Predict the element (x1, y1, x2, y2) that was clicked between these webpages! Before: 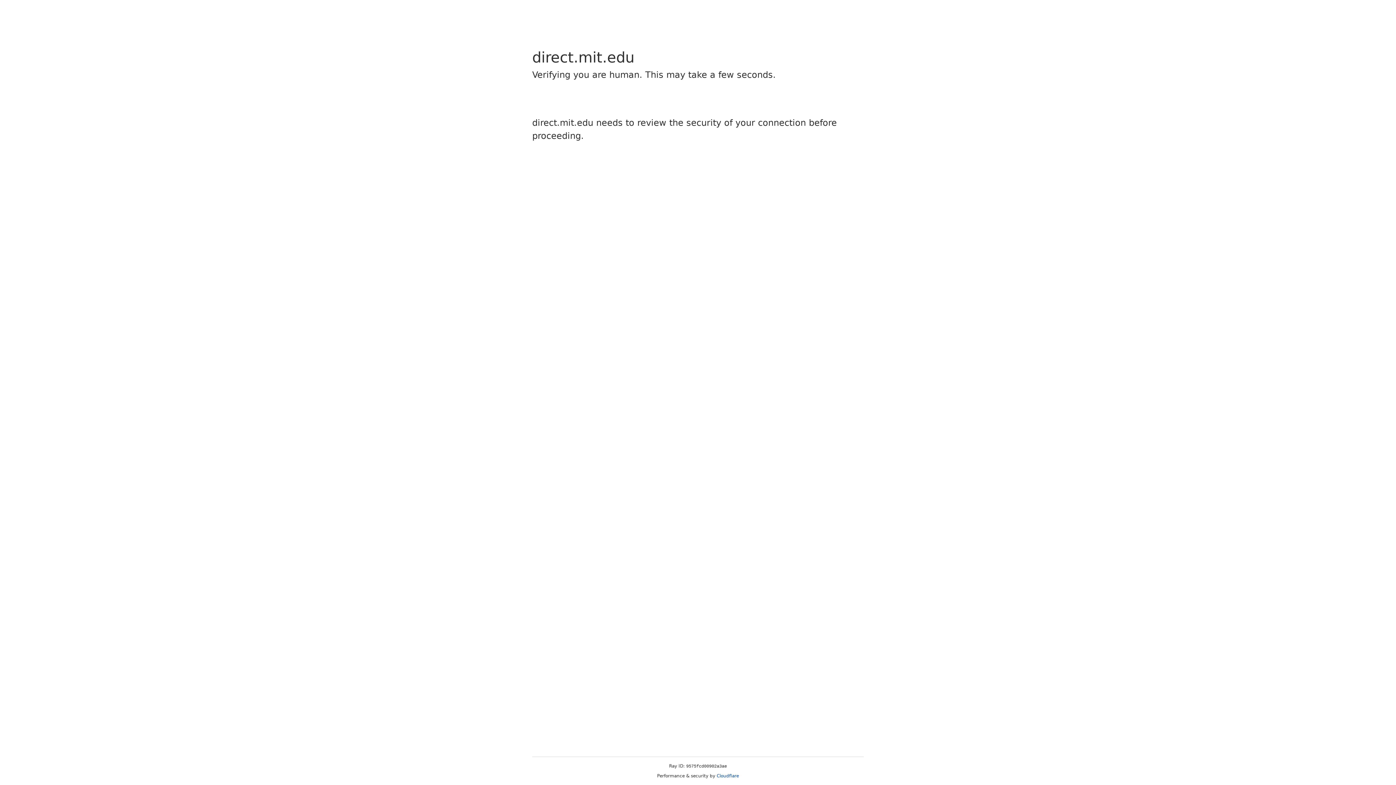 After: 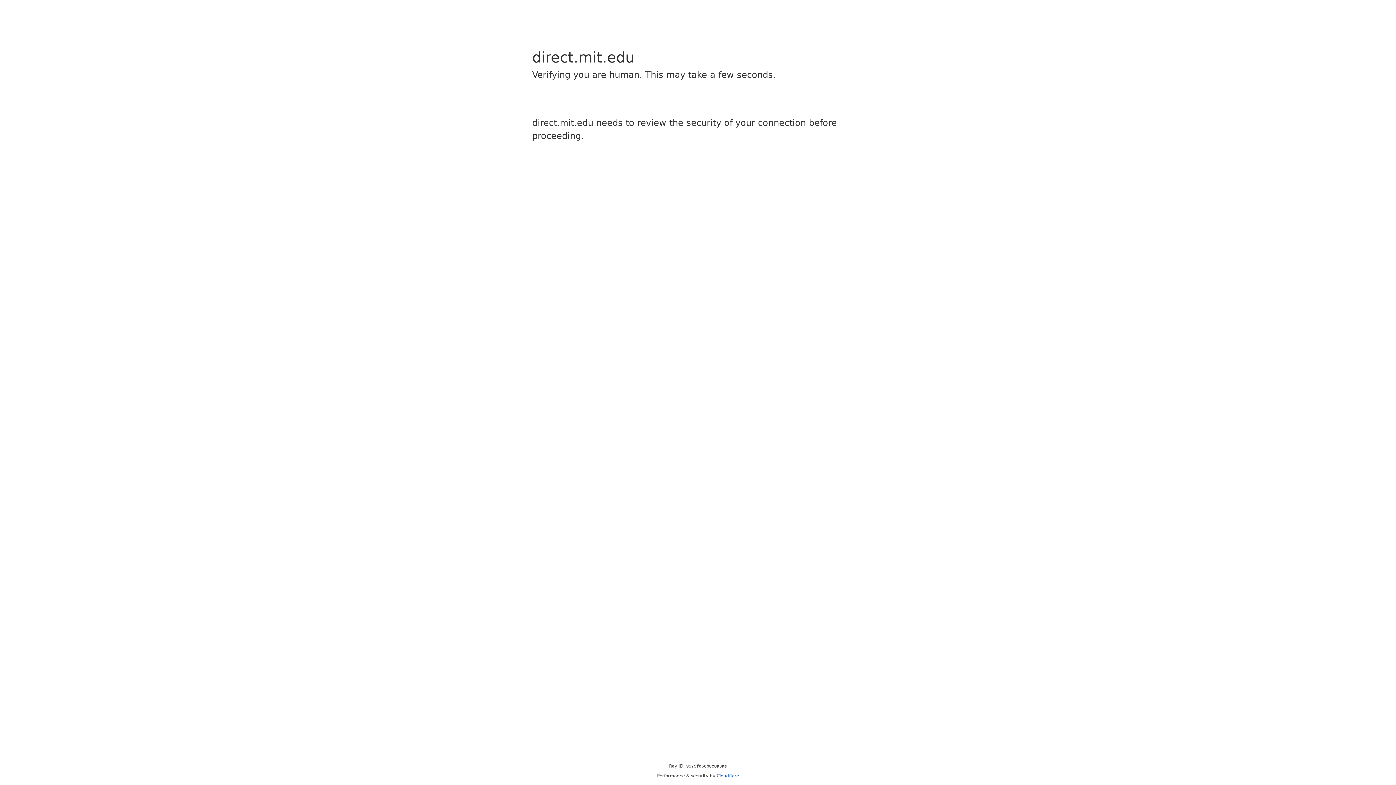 Action: bbox: (716, 773, 739, 778) label: Cloudflare